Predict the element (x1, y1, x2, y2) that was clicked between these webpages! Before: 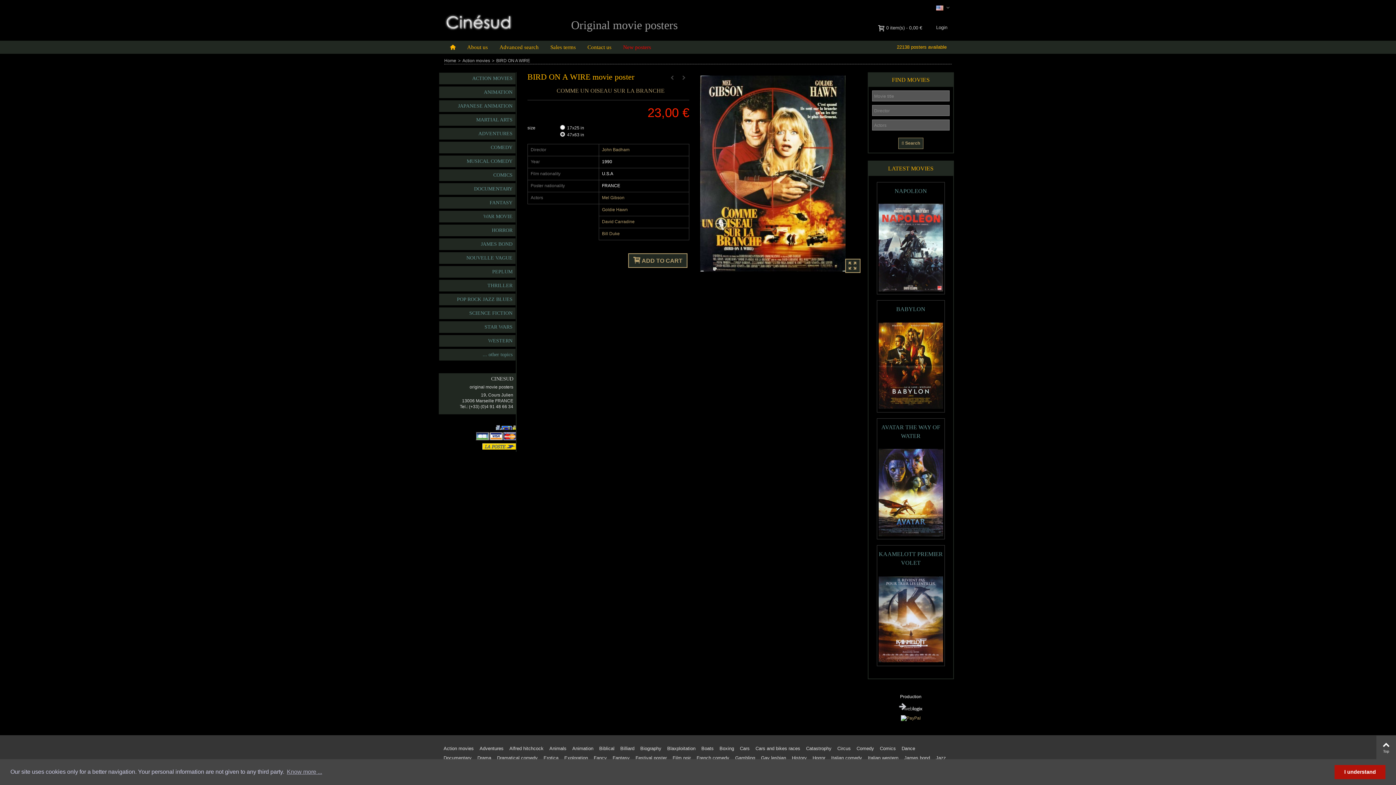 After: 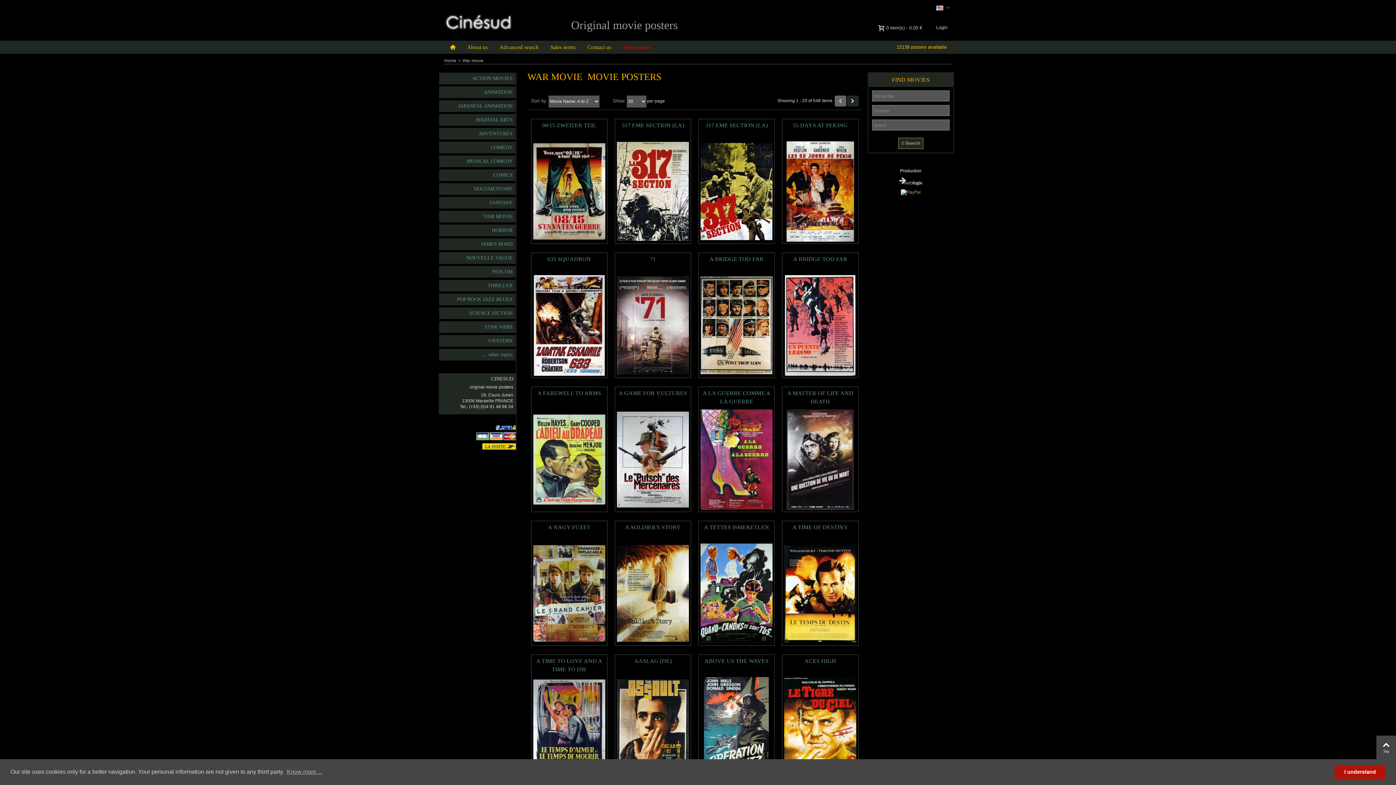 Action: bbox: (439, 210, 515, 222) label: WAR MOVIE